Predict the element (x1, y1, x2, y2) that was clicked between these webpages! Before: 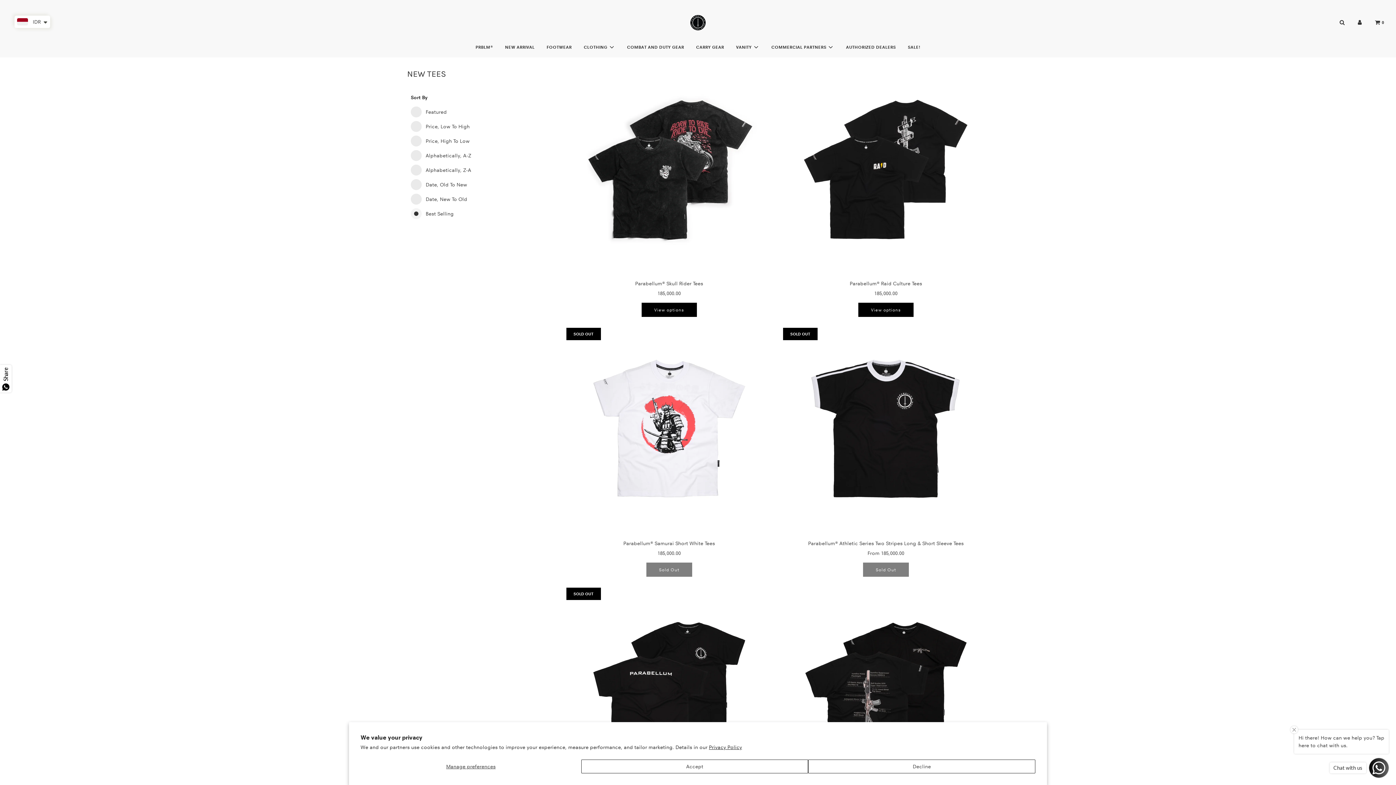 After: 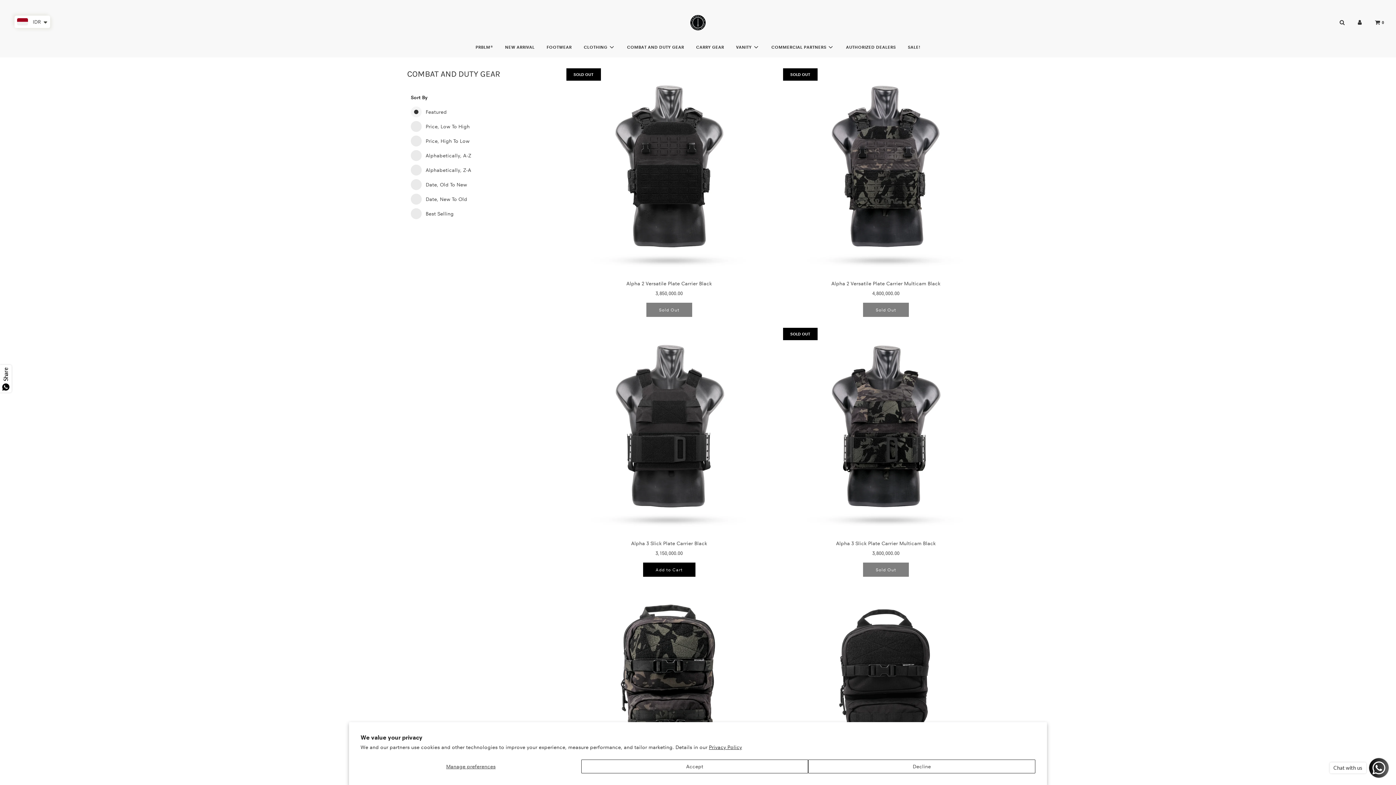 Action: label: COMBAT AND DUTY GEAR bbox: (621, 38, 689, 55)